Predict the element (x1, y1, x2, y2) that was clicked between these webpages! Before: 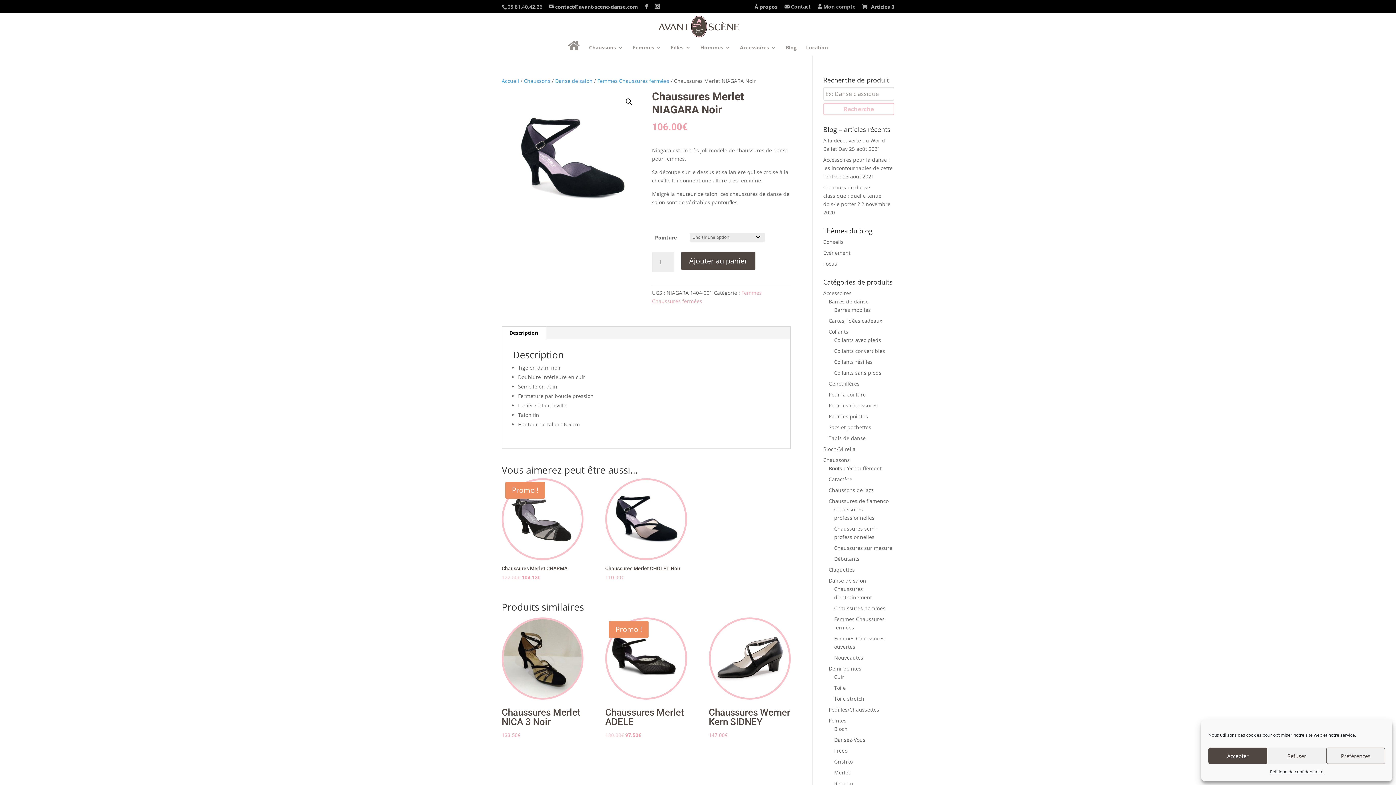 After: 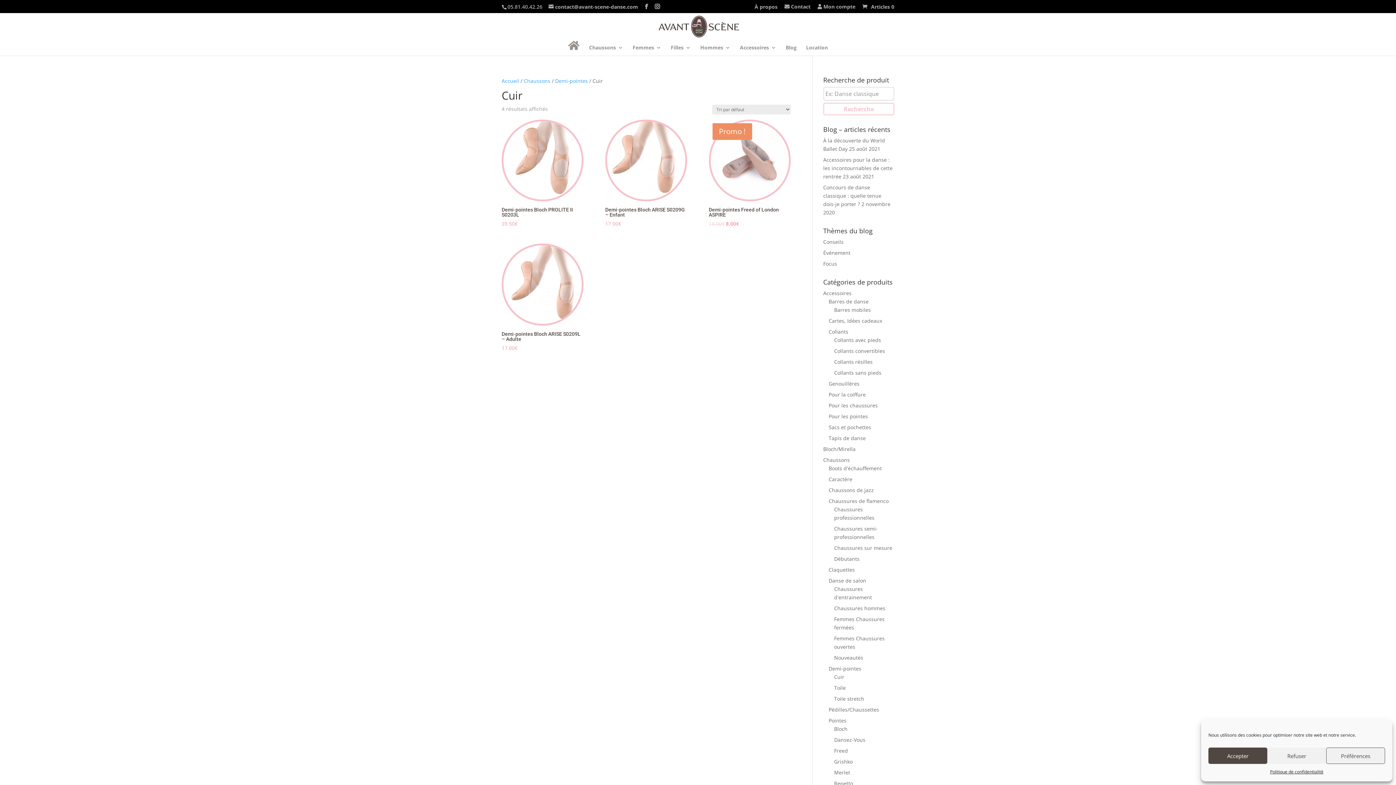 Action: bbox: (834, 673, 844, 680) label: Cuir